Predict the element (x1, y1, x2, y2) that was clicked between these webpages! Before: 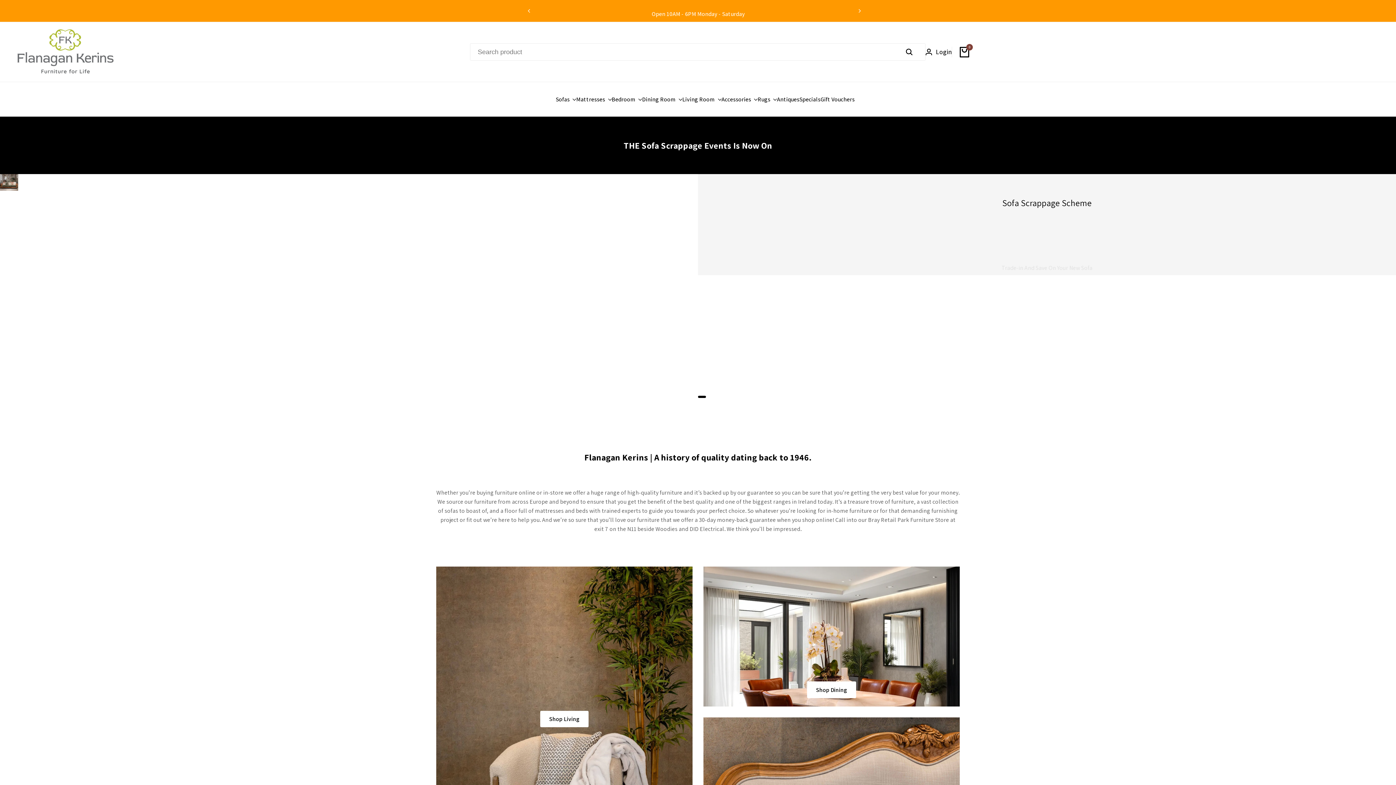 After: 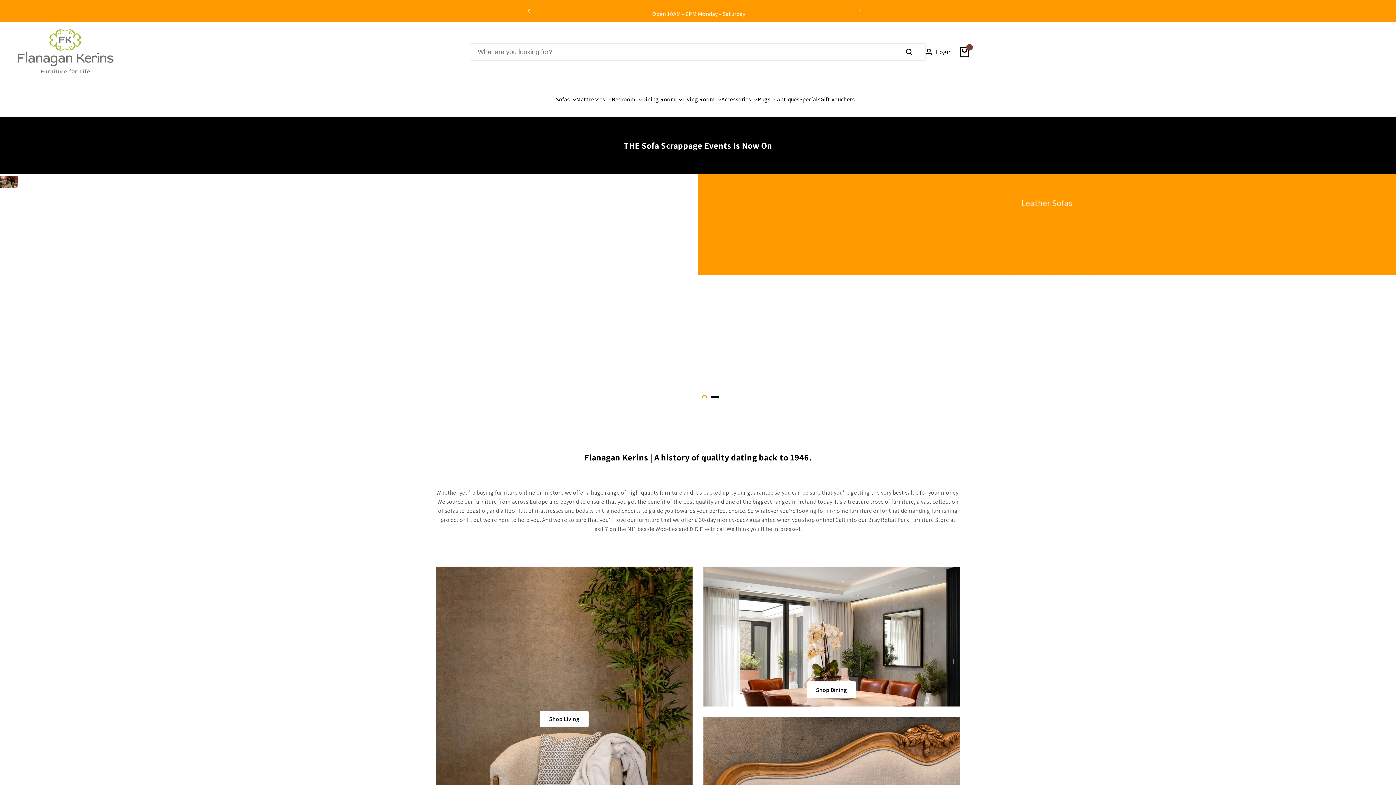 Action: bbox: (706, 395, 710, 398)